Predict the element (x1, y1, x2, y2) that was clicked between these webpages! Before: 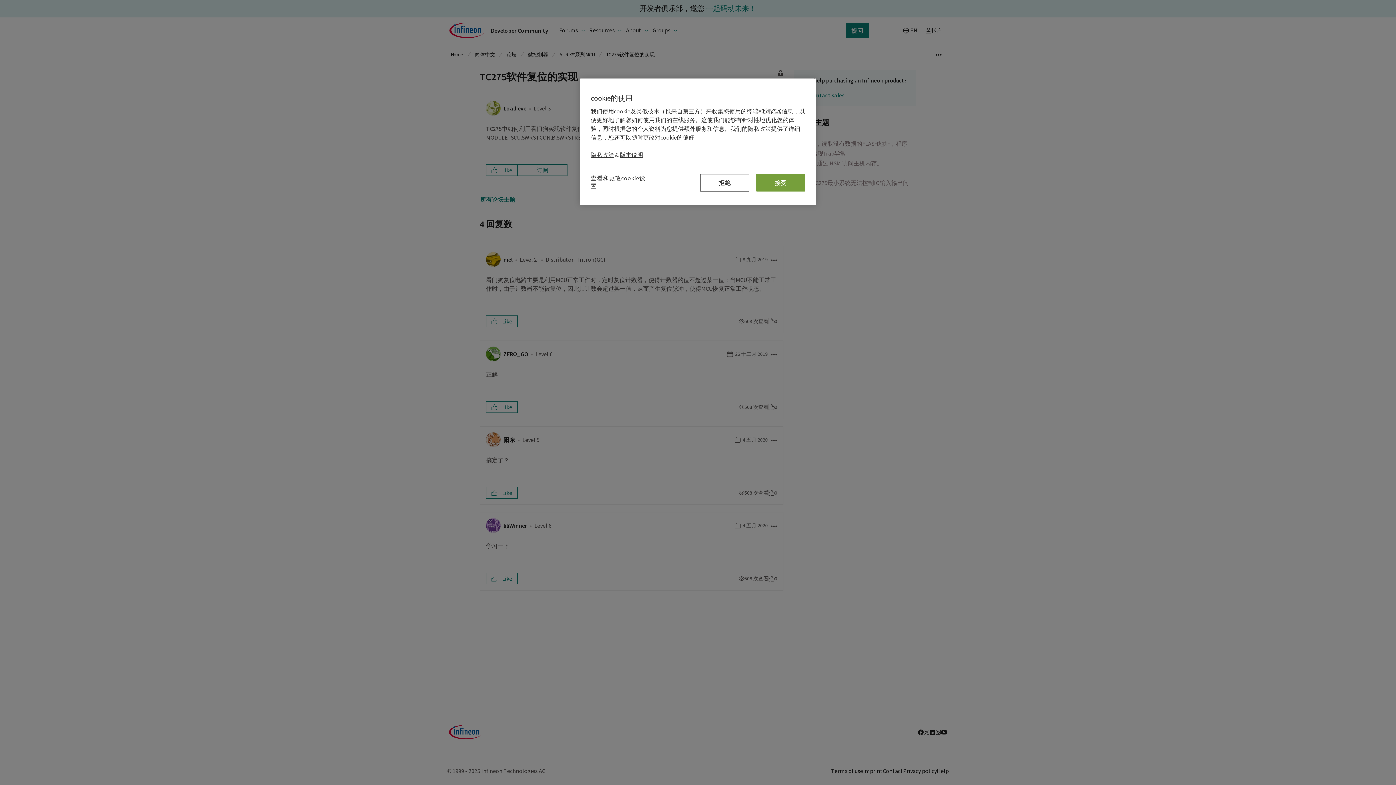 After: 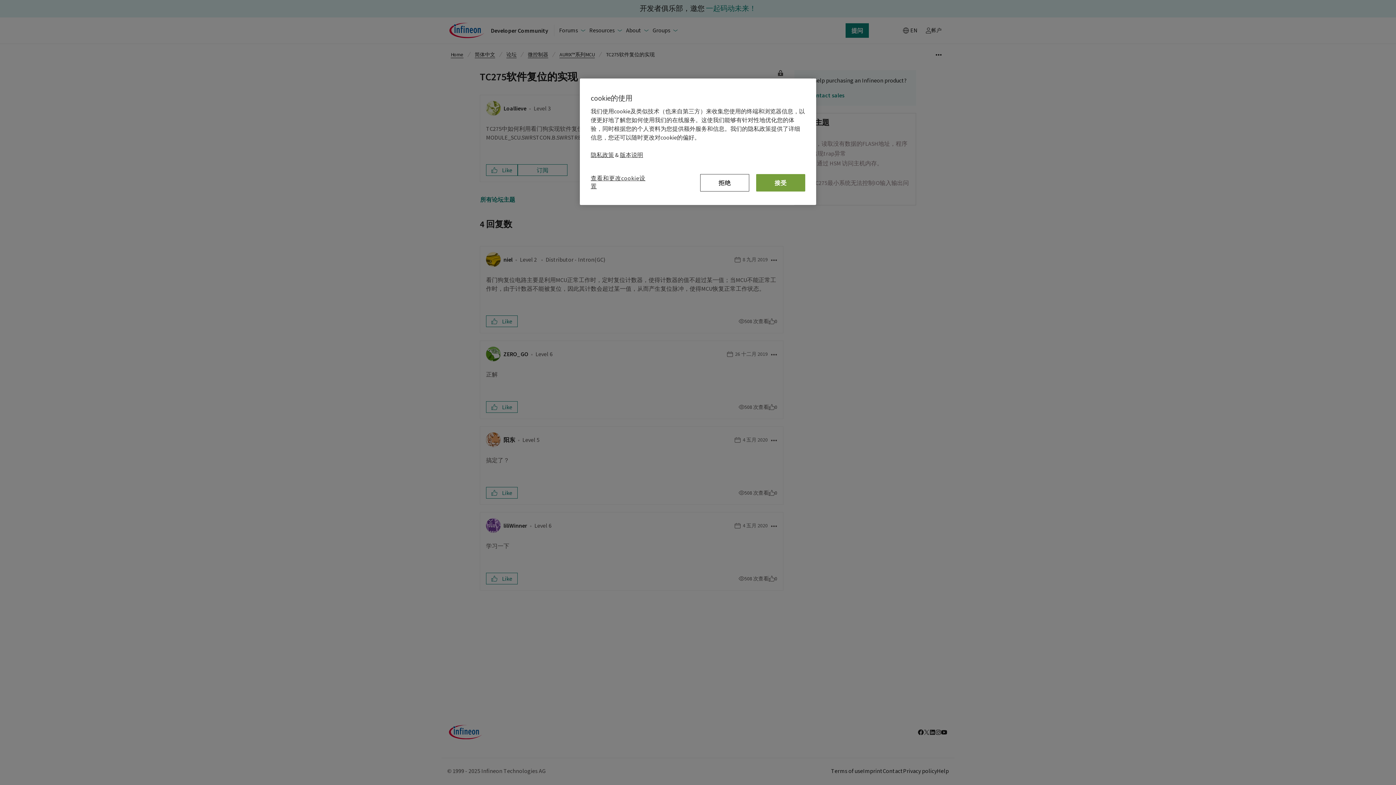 Action: bbox: (590, 151, 614, 158) label: 隐私政策